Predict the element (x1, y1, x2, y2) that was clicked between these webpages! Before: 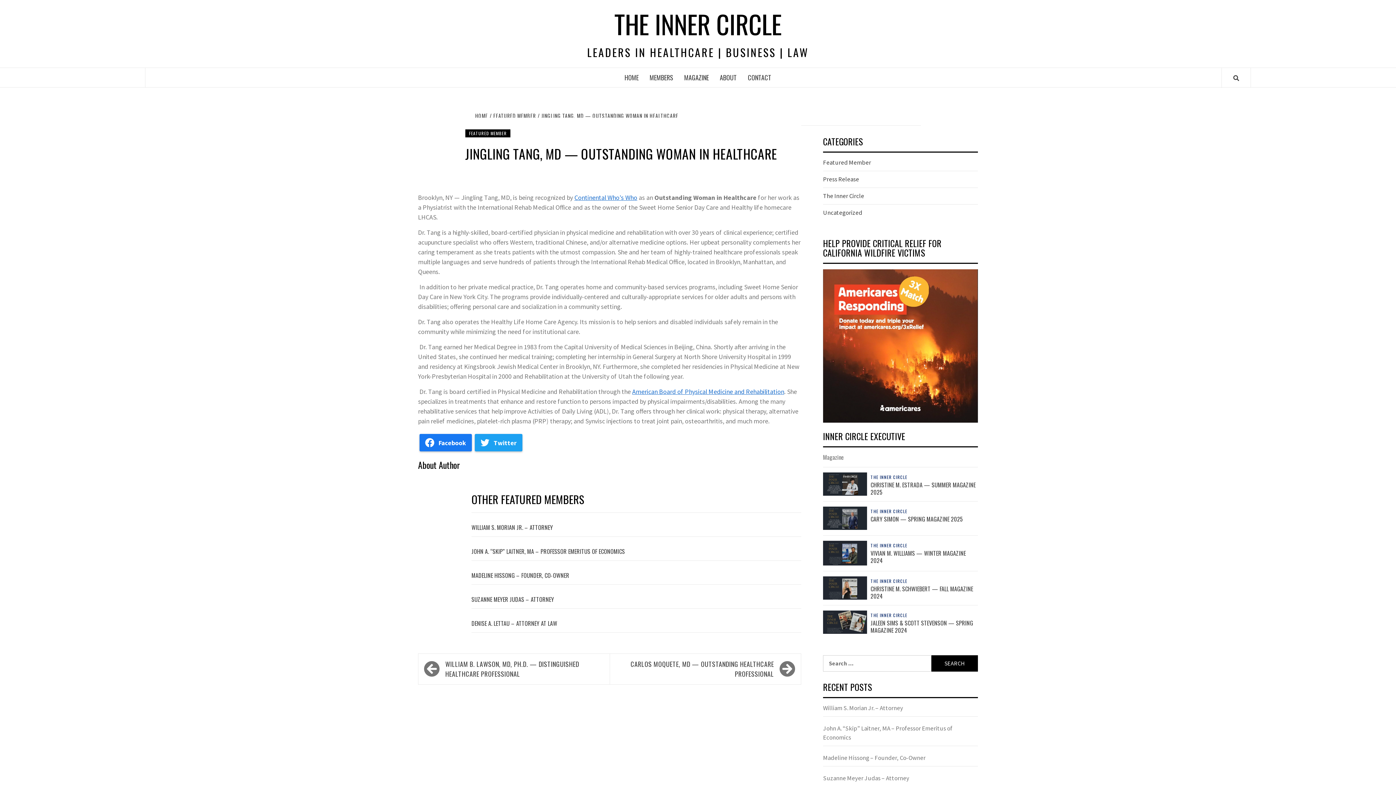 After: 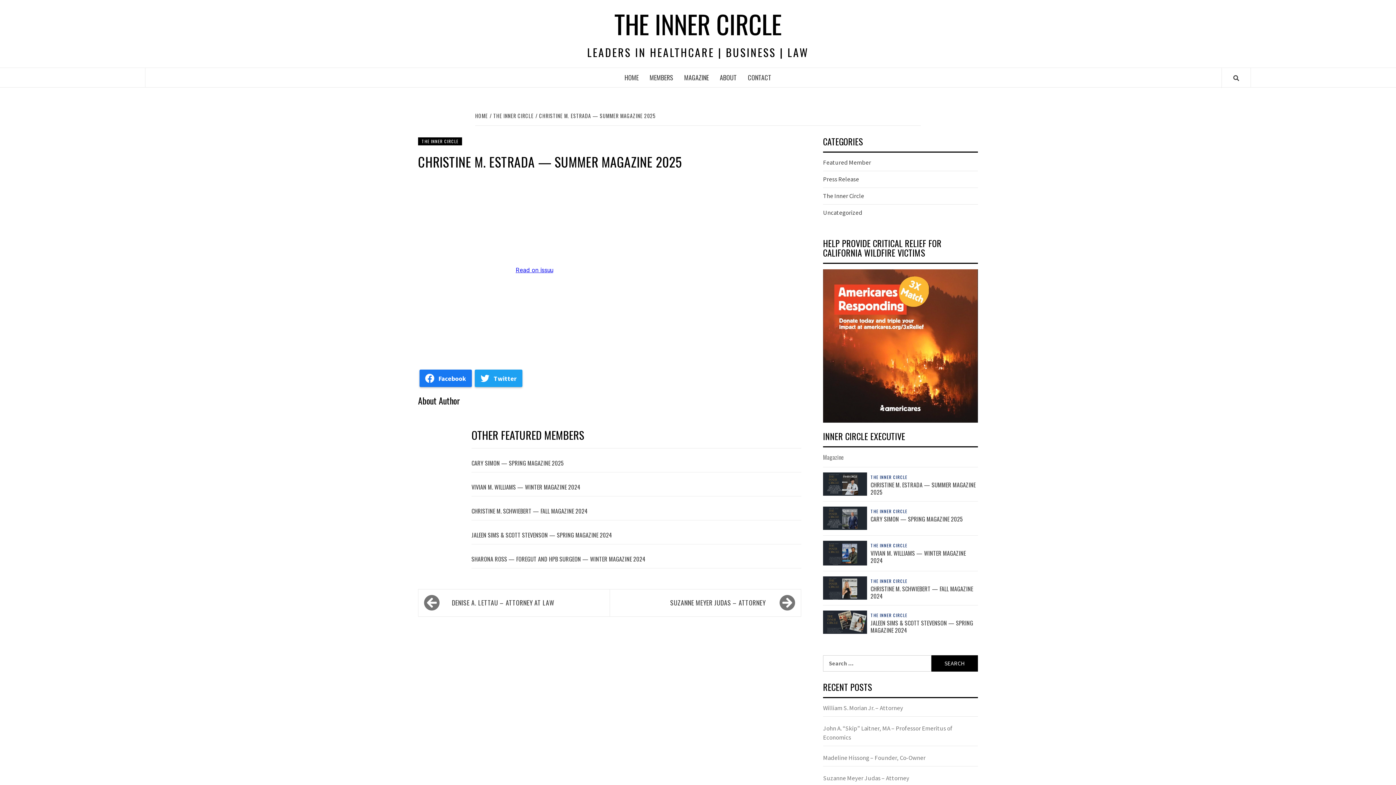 Action: label: CHRISTINE M. ESTRADA — SUMMER MAGAZINE 2025 bbox: (870, 480, 975, 496)